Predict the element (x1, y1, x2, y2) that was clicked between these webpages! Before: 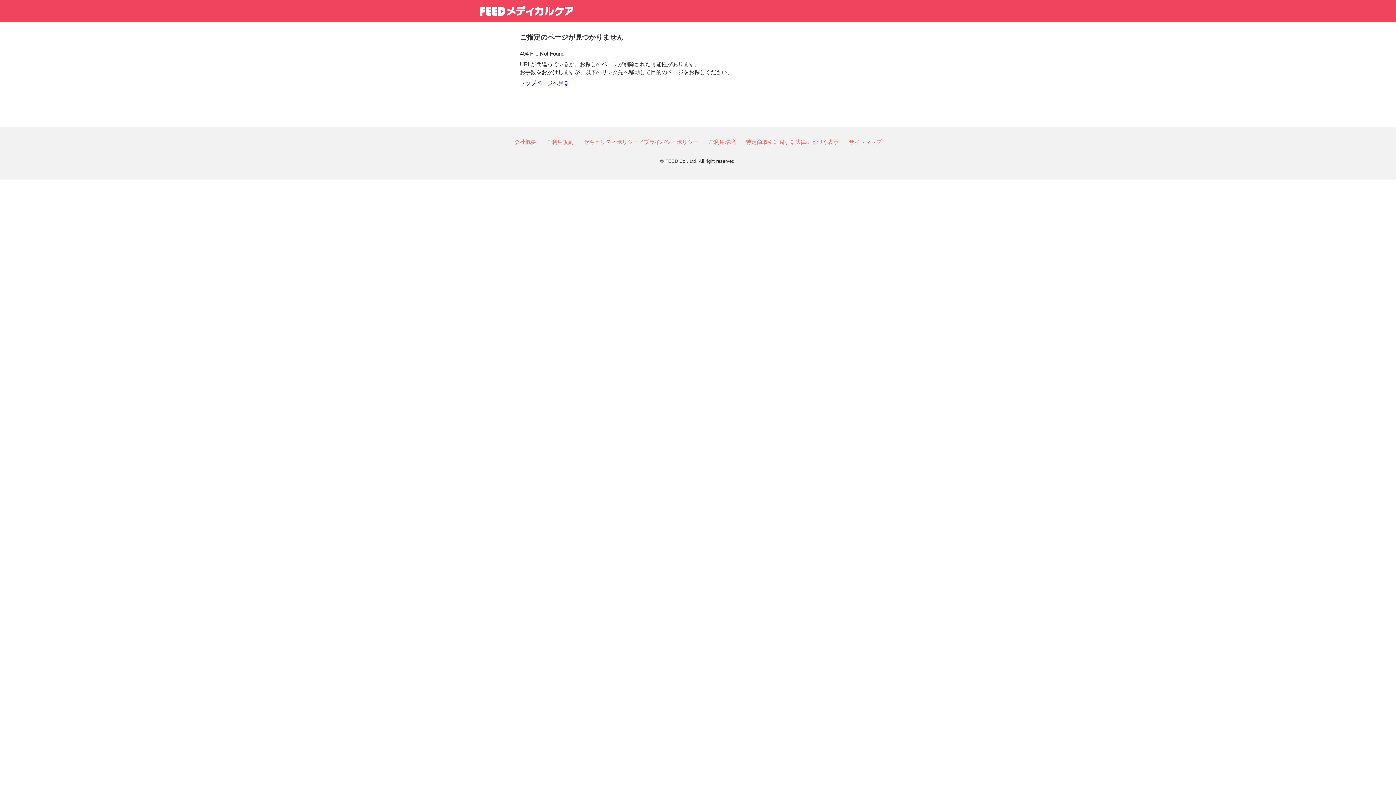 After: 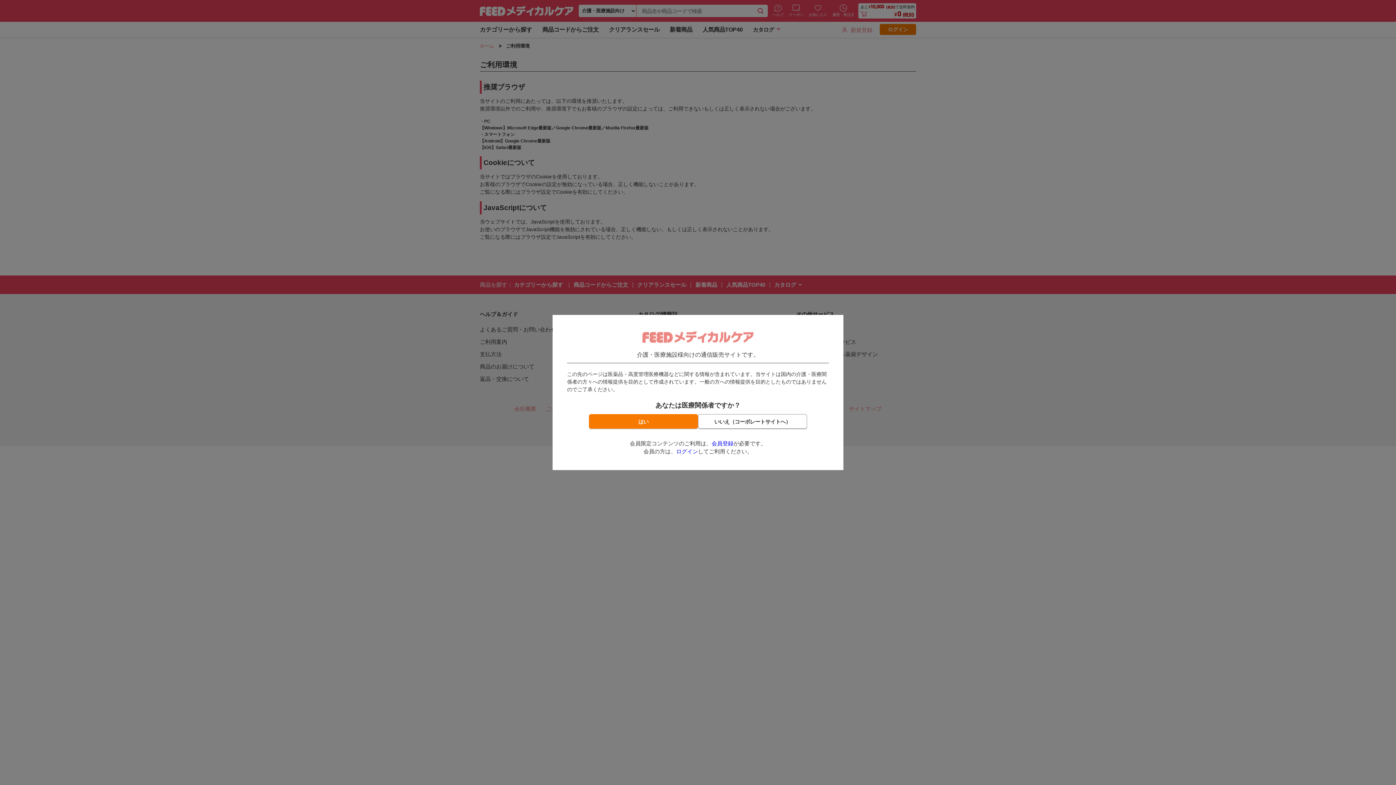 Action: bbox: (708, 138, 736, 144) label: ご利用環境